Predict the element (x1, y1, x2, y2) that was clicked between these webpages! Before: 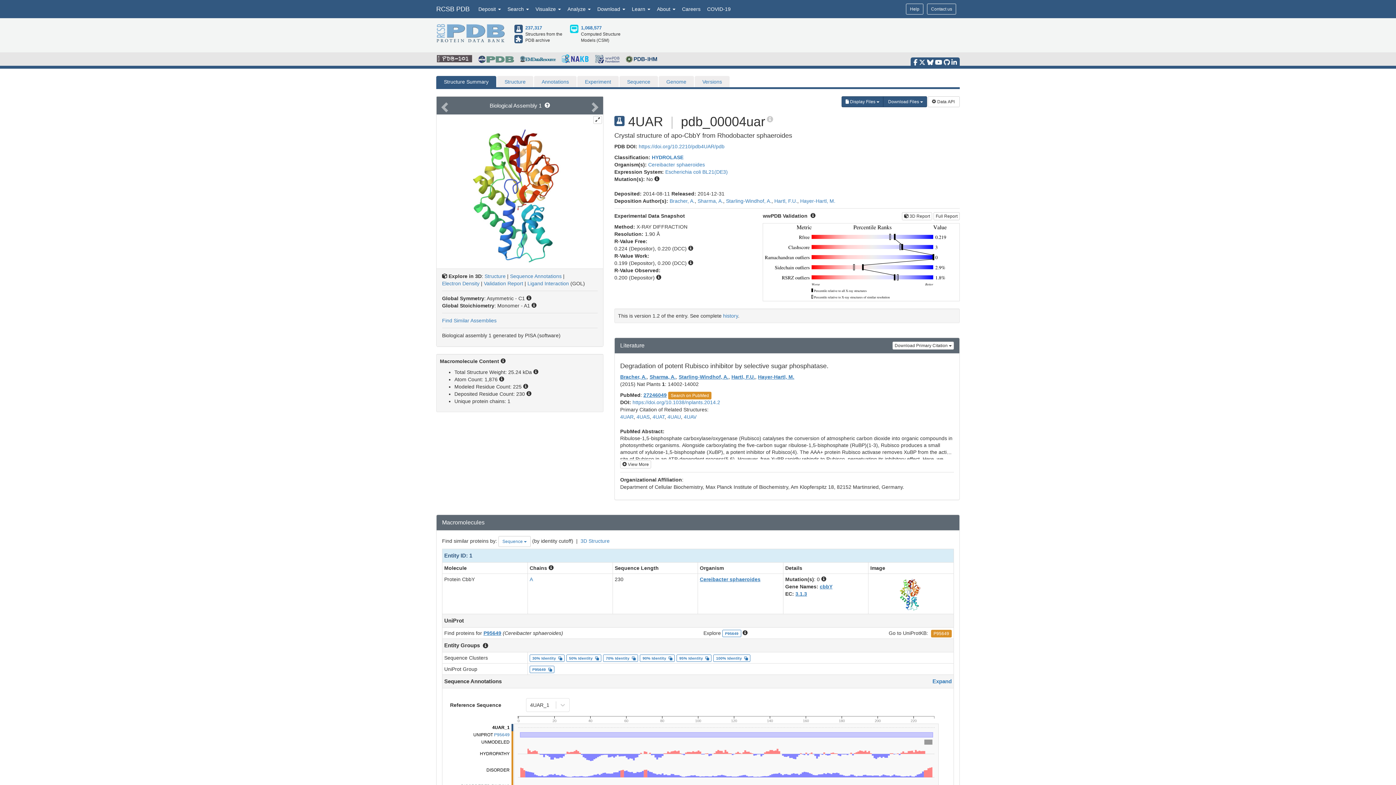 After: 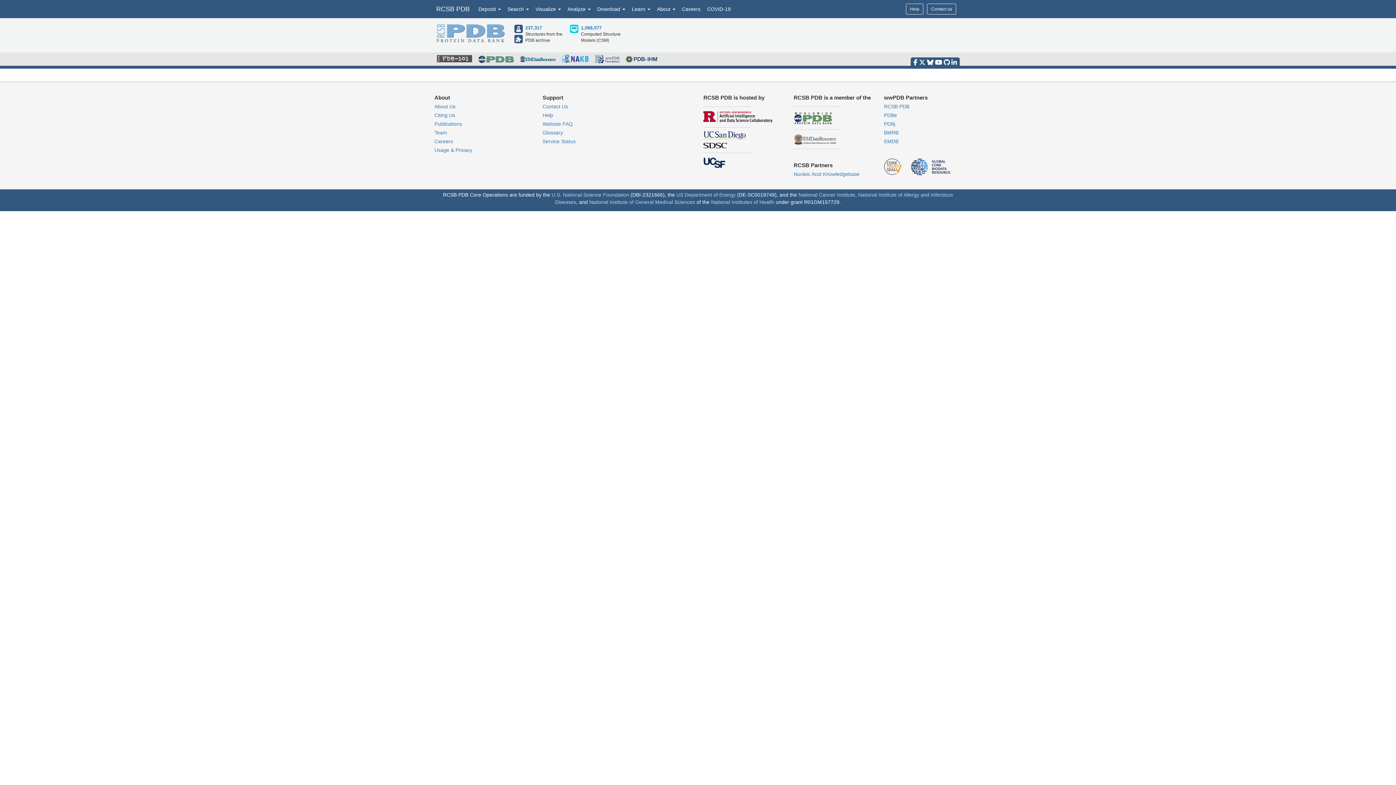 Action: label: Cereibacter sphaeroides bbox: (648, 161, 705, 167)